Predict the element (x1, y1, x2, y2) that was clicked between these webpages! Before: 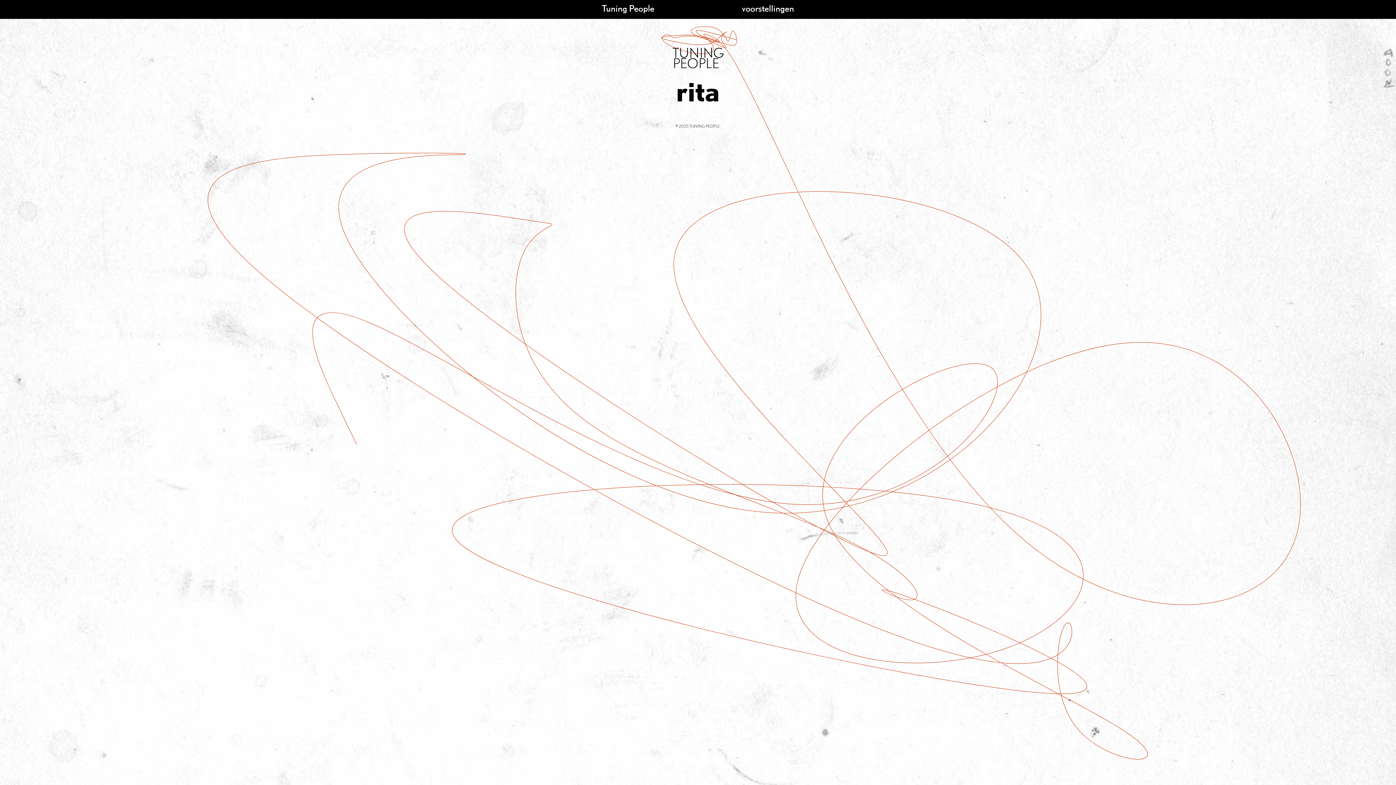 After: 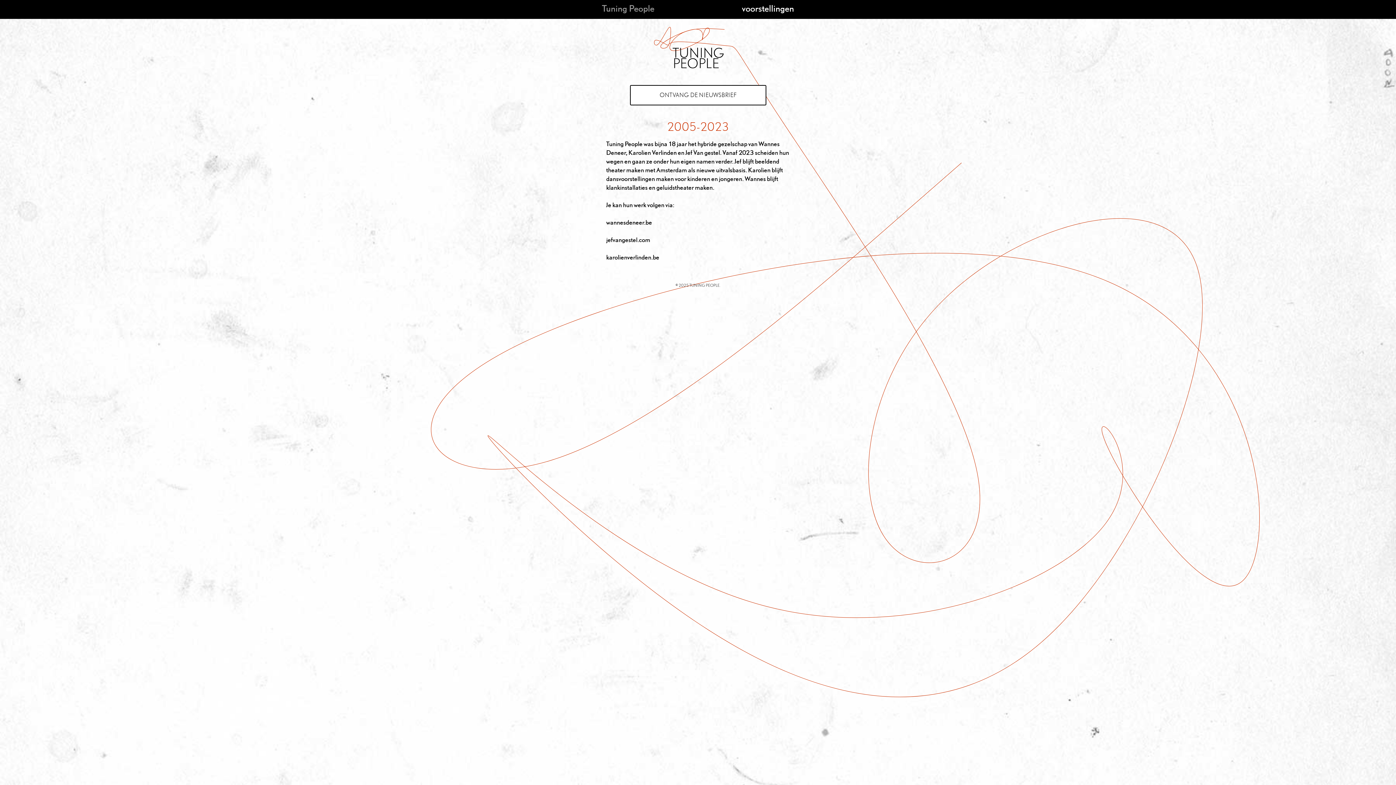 Action: label: Tuning People bbox: (602, 2, 654, 13)